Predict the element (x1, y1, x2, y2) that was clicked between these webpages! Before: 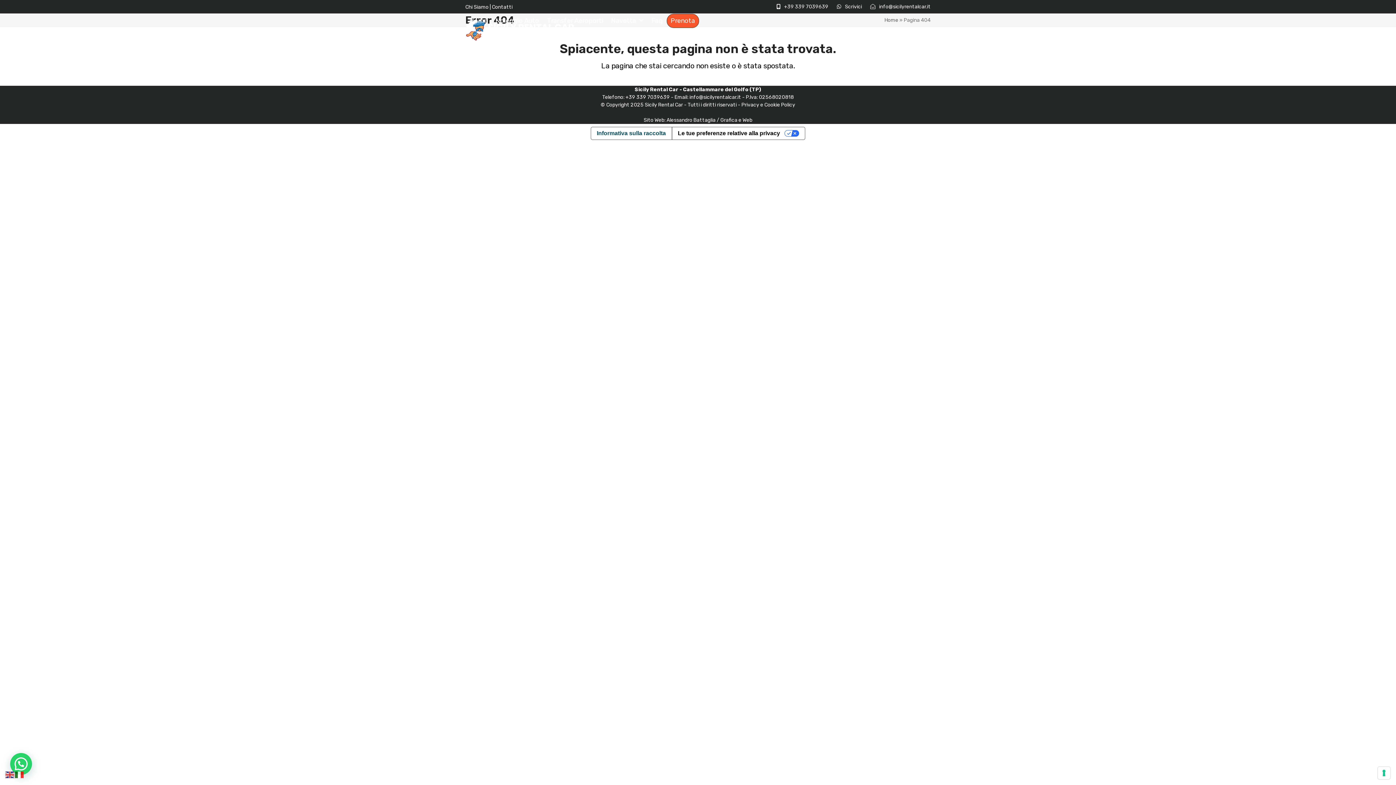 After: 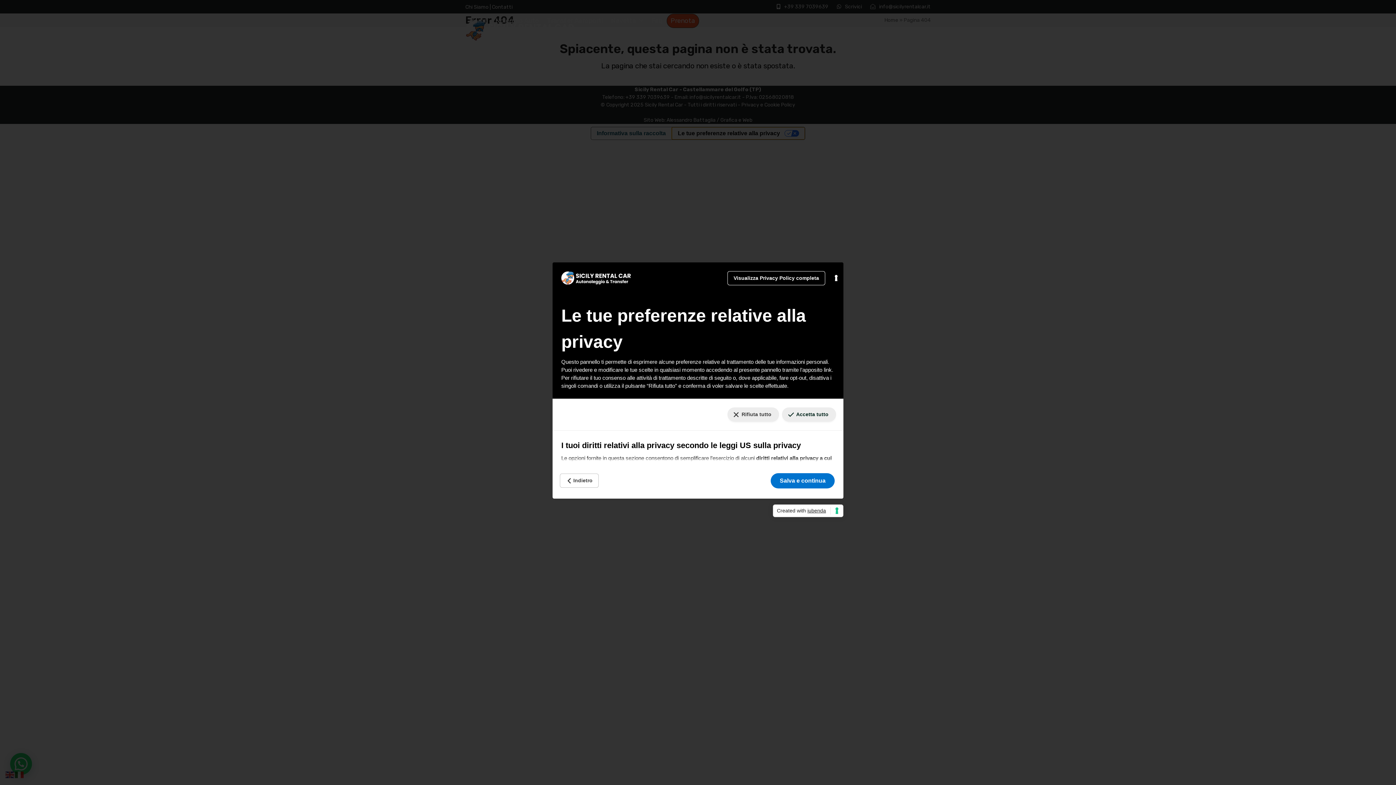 Action: label: Le tue preferenze relative alla privacy bbox: (671, 127, 805, 139)